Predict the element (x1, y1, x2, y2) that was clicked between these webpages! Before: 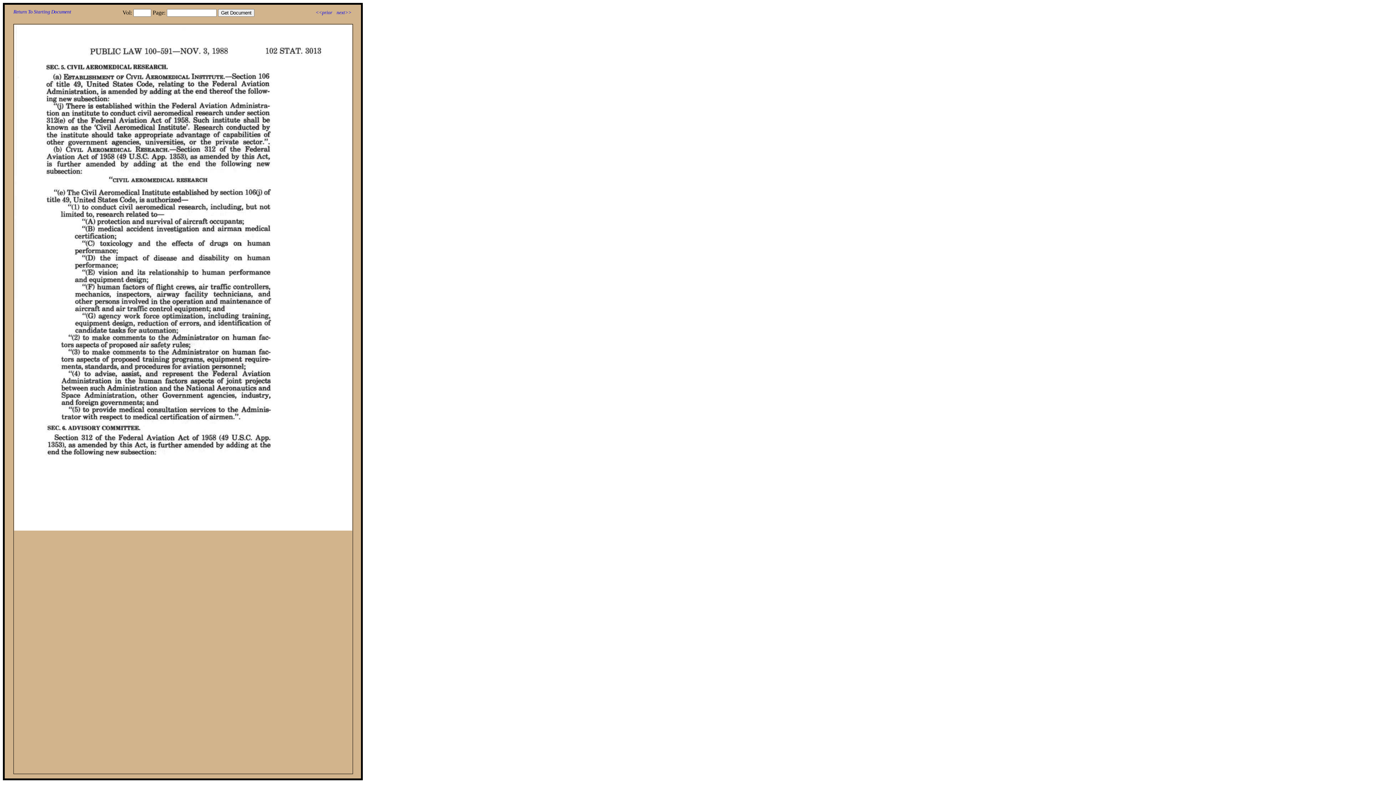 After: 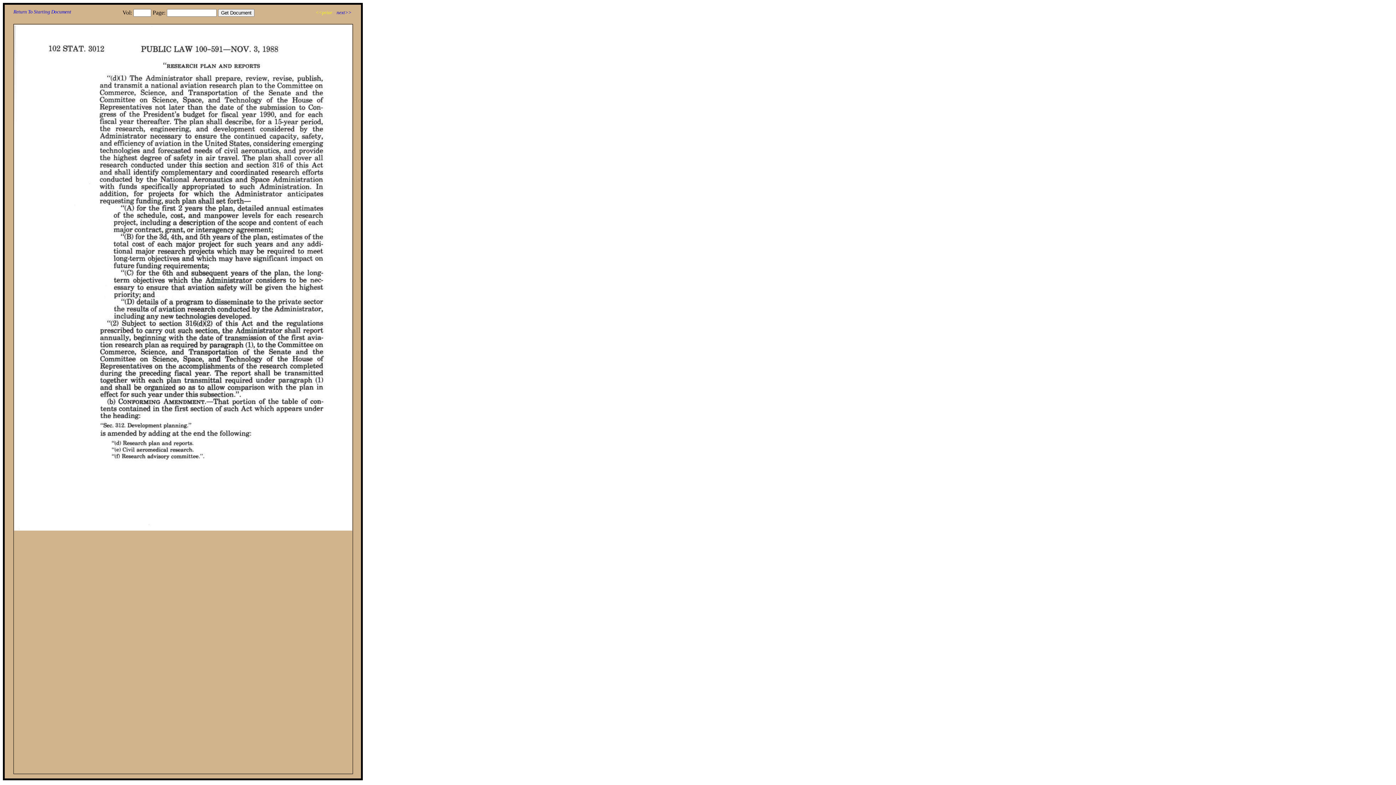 Action: label: <<prior bbox: (315, 9, 332, 15)